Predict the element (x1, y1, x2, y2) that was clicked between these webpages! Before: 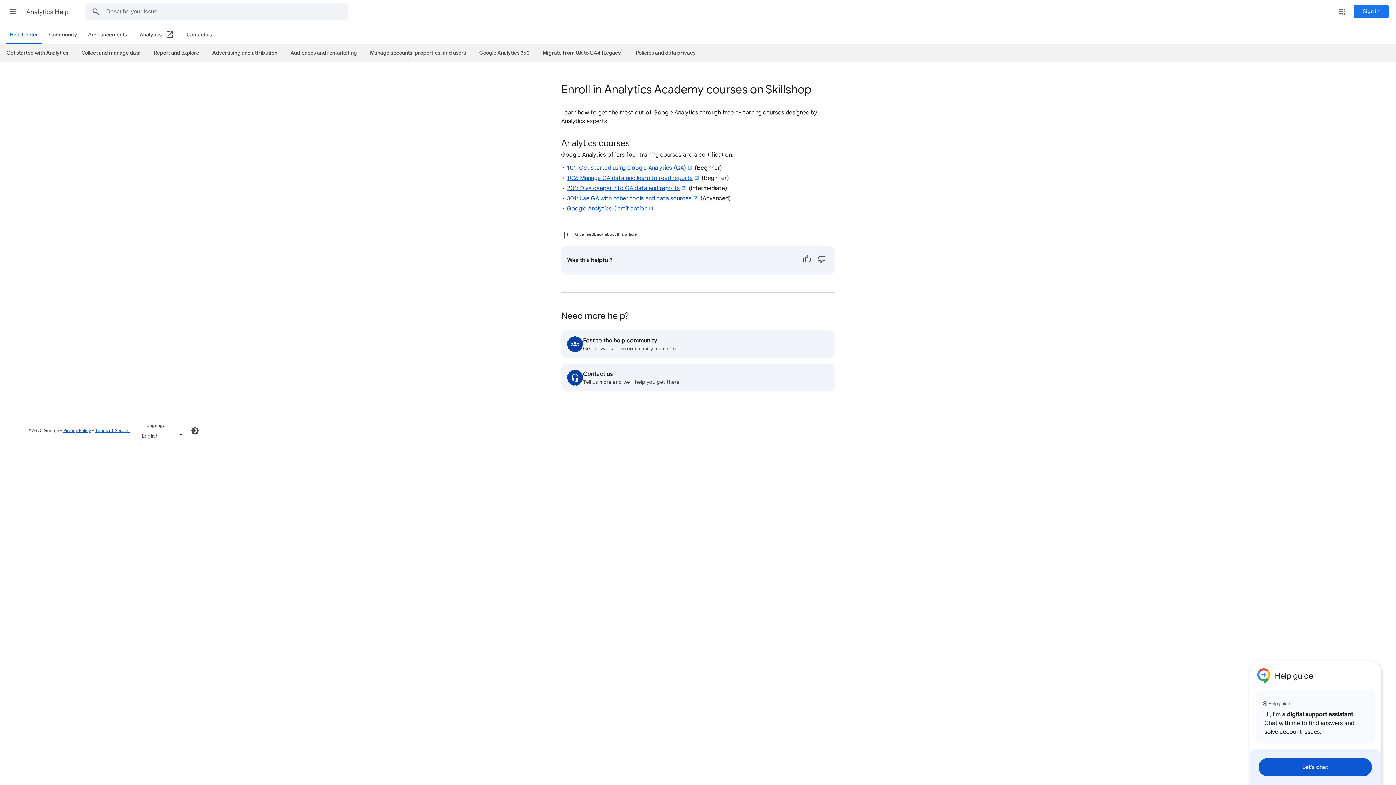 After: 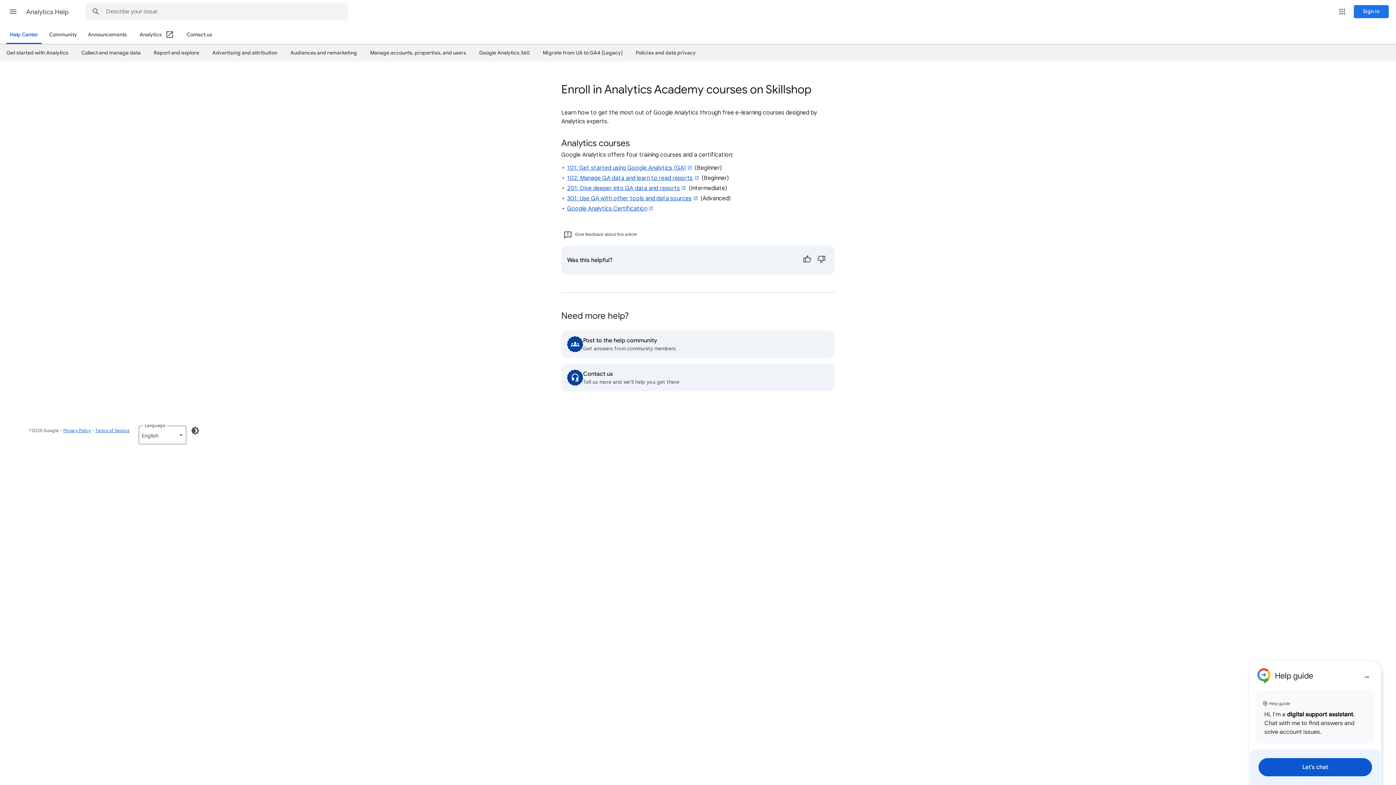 Action: bbox: (567, 194, 699, 202) label: 301: Use GA with other tools and data sources